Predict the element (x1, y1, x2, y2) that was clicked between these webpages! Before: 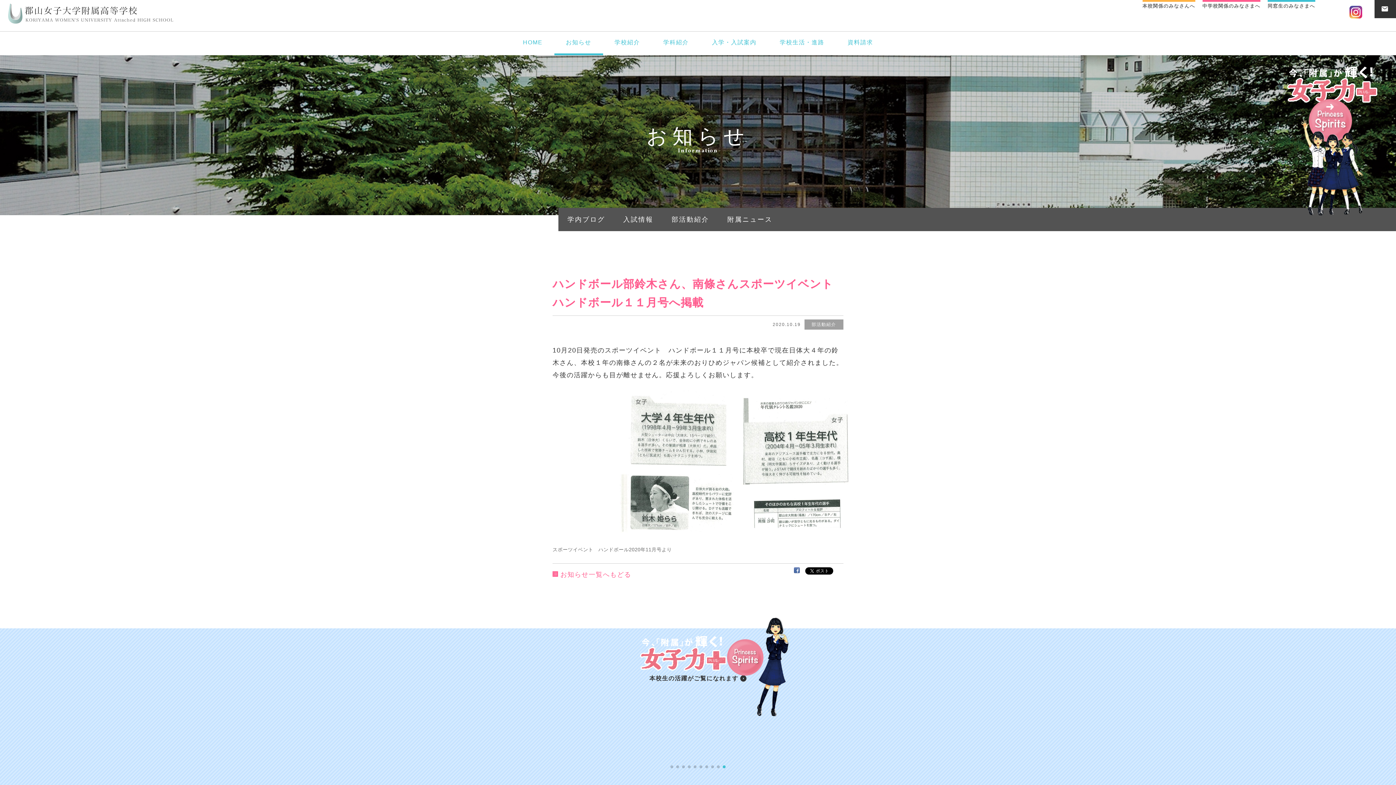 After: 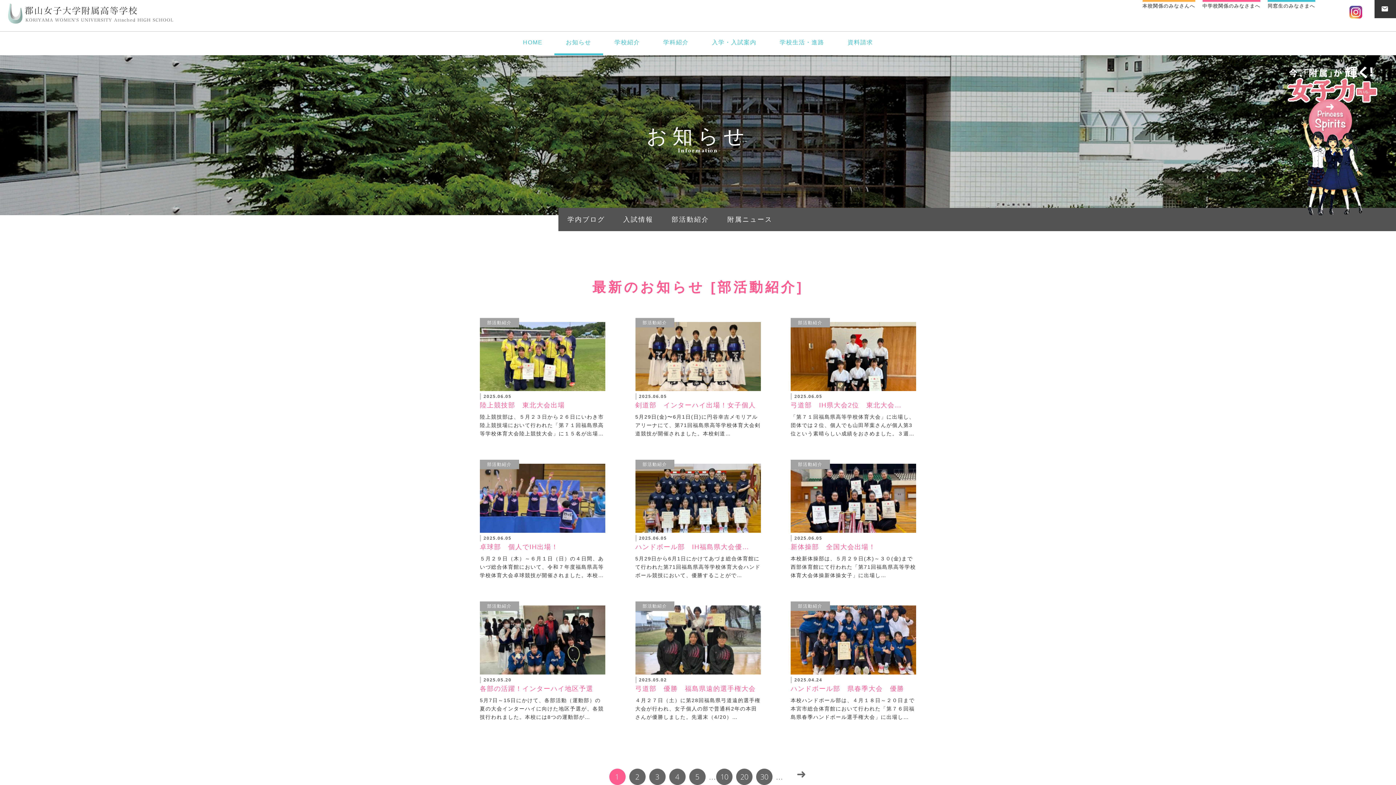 Action: label: 部活動紹介 bbox: (662, 208, 718, 231)